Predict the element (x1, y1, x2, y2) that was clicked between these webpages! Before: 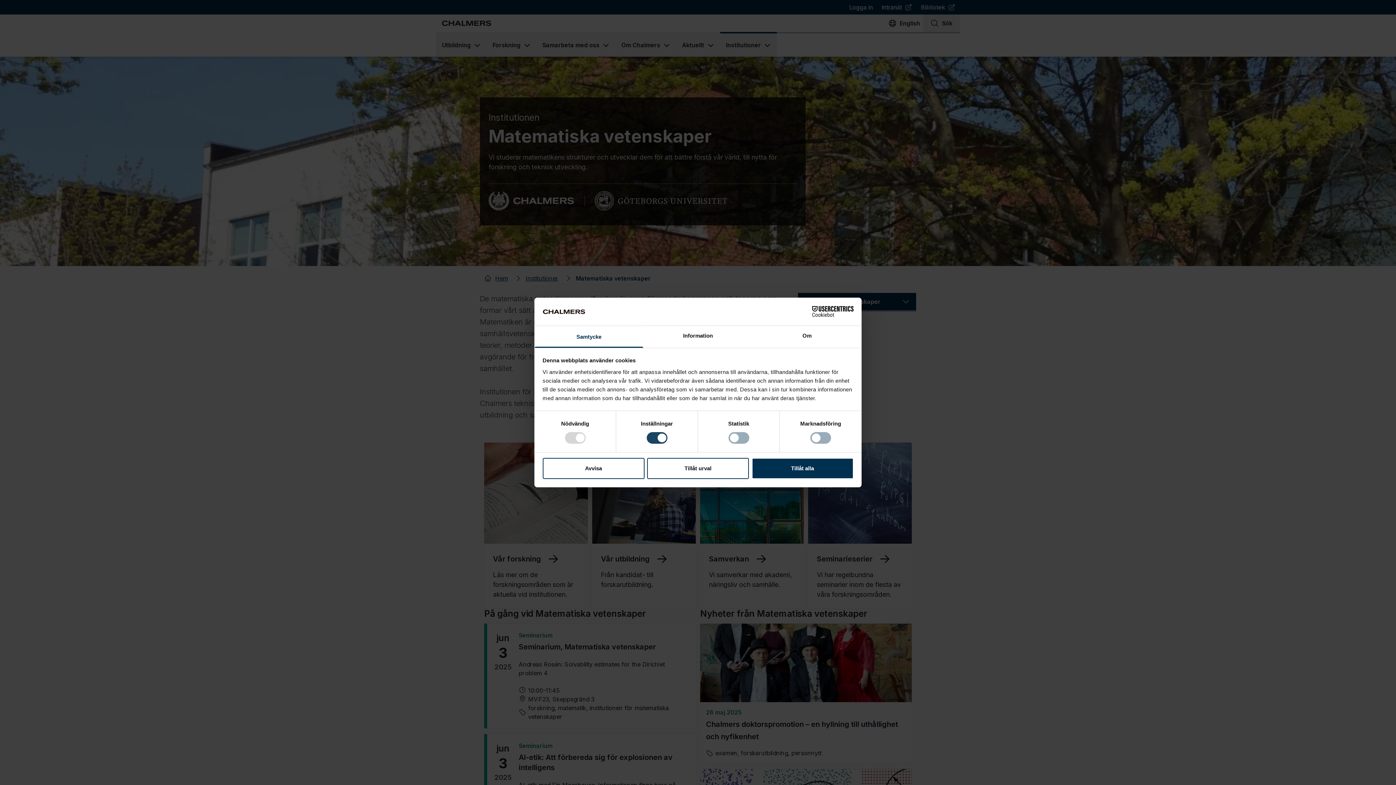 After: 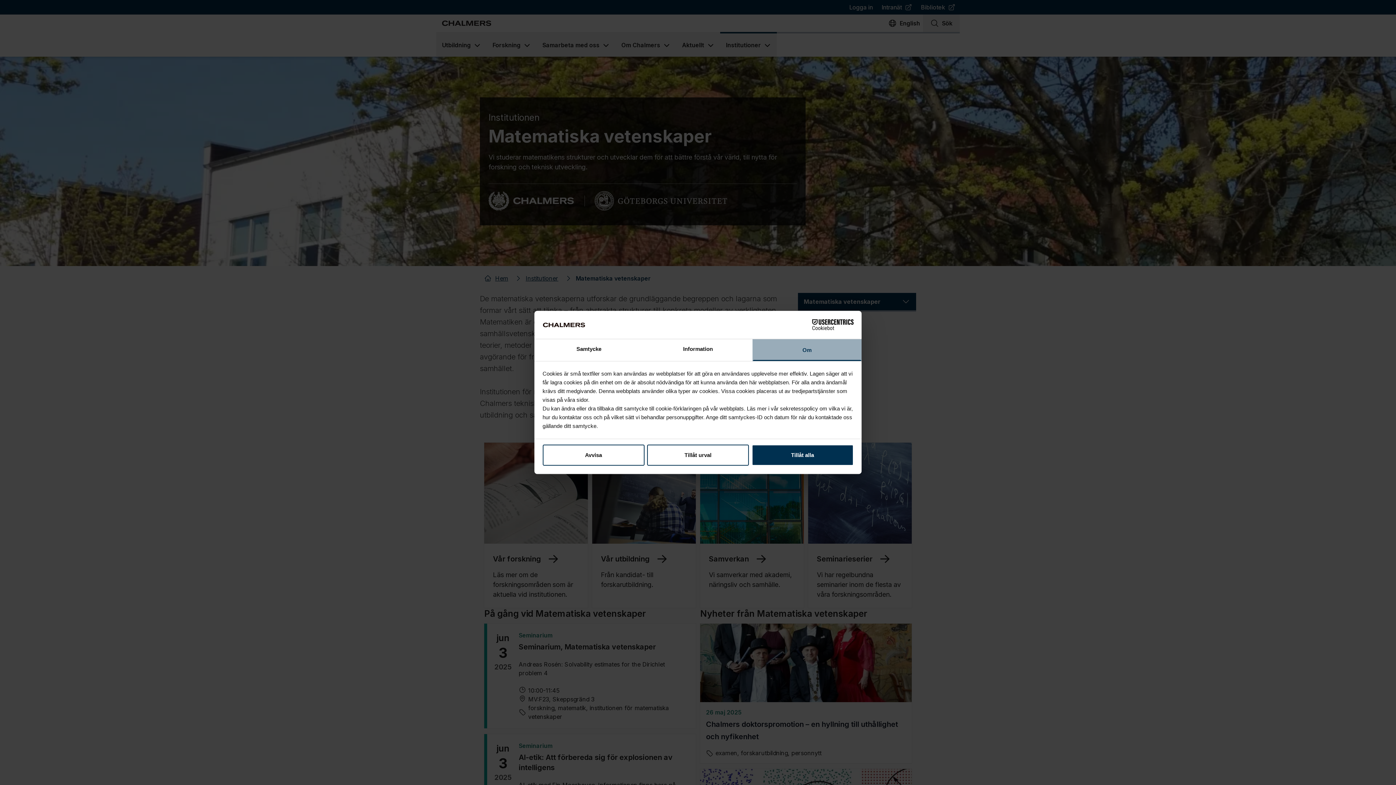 Action: bbox: (752, 326, 861, 347) label: Om